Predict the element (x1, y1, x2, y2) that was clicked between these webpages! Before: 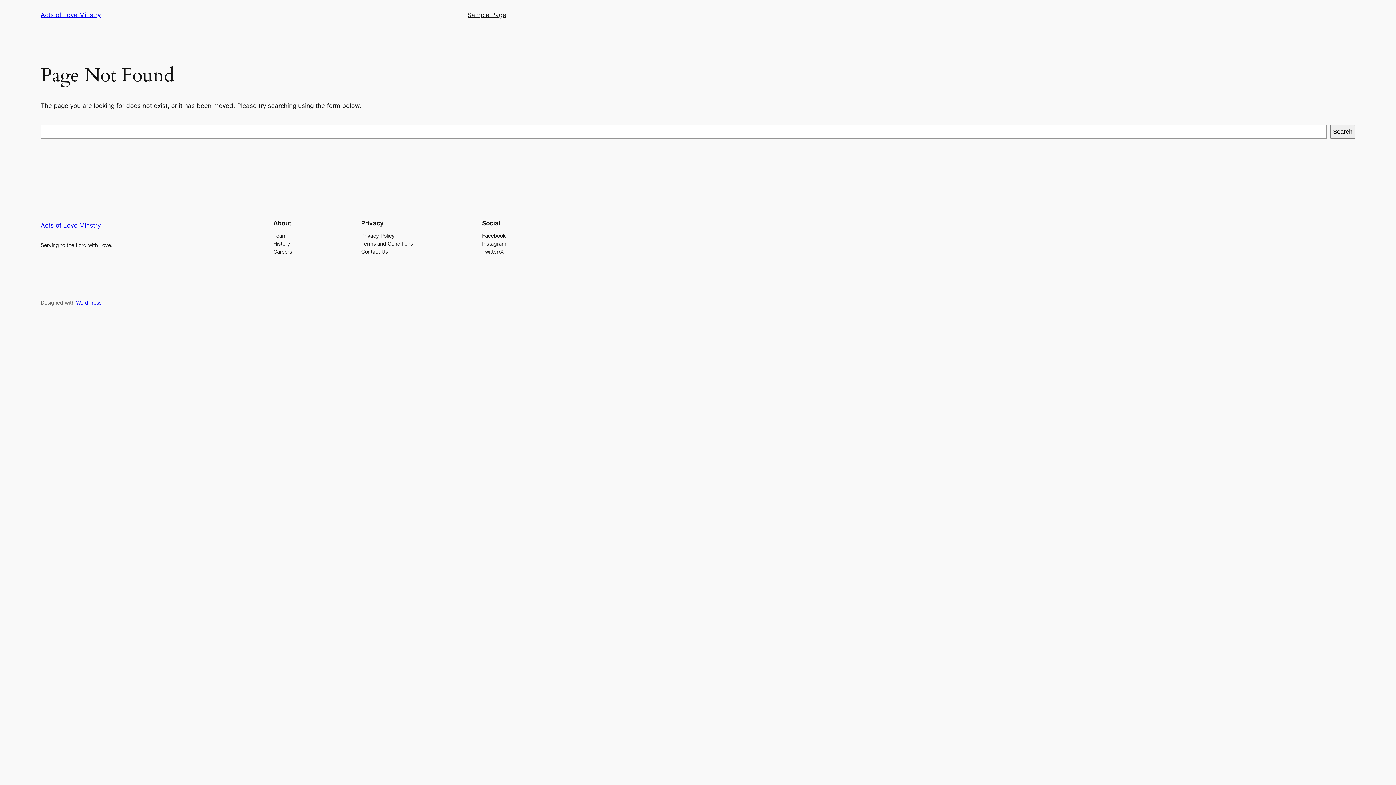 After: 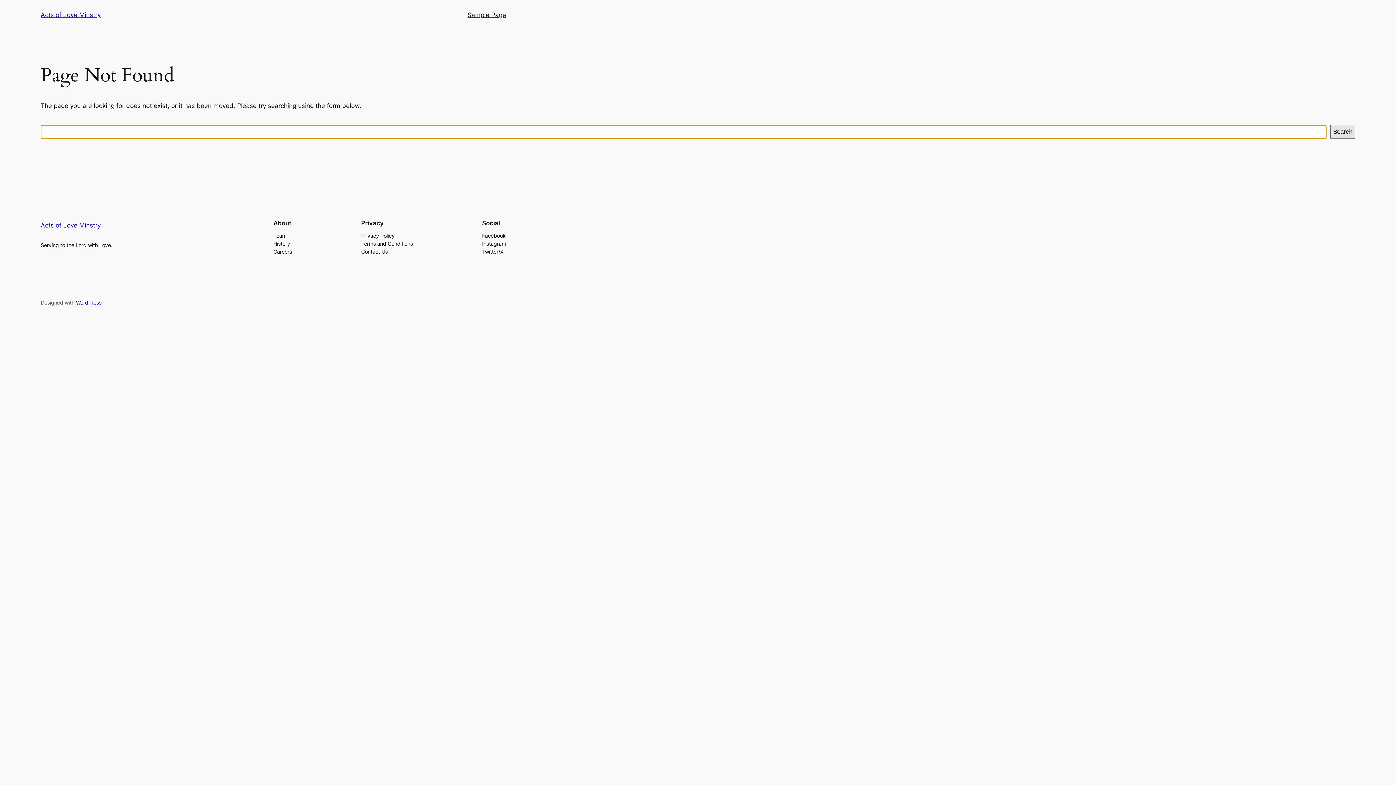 Action: bbox: (1330, 125, 1355, 138) label: Search